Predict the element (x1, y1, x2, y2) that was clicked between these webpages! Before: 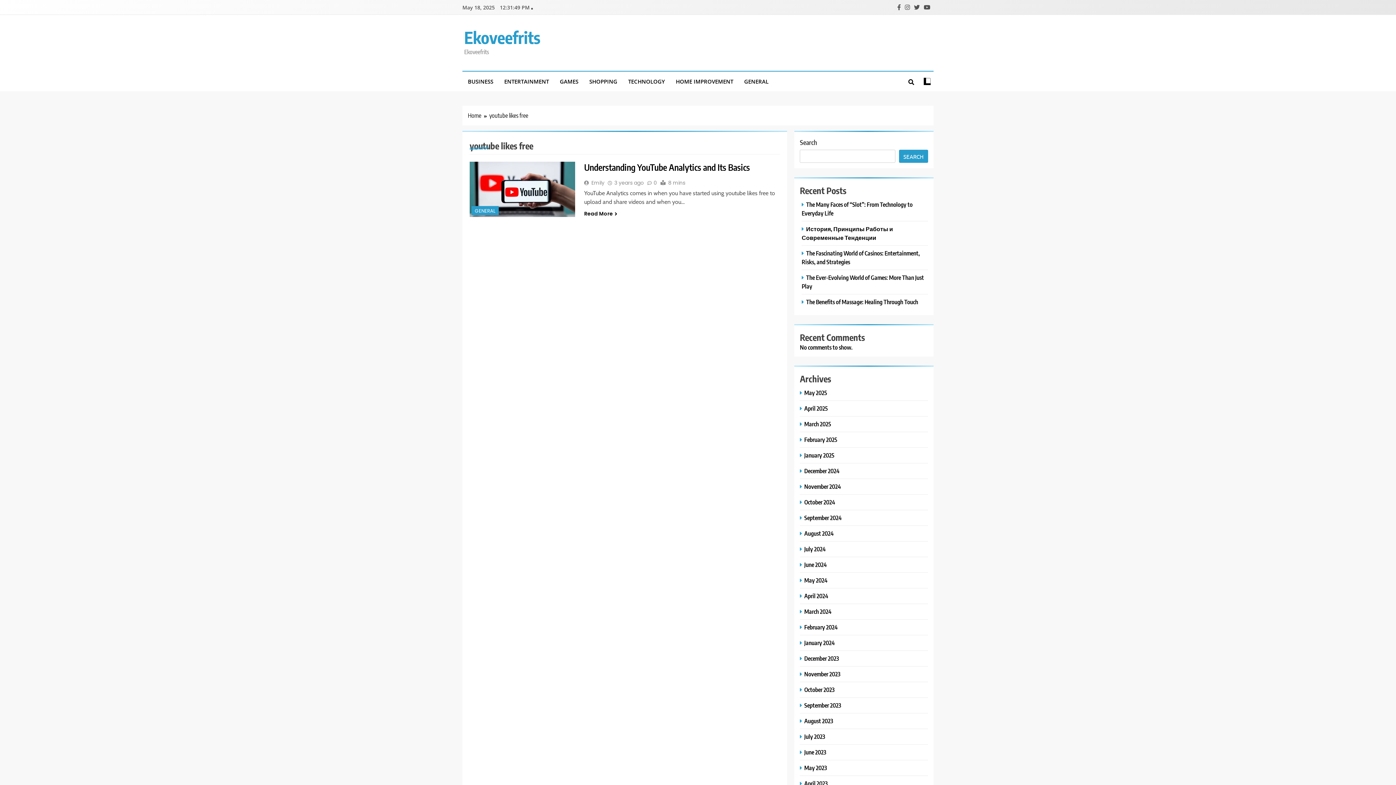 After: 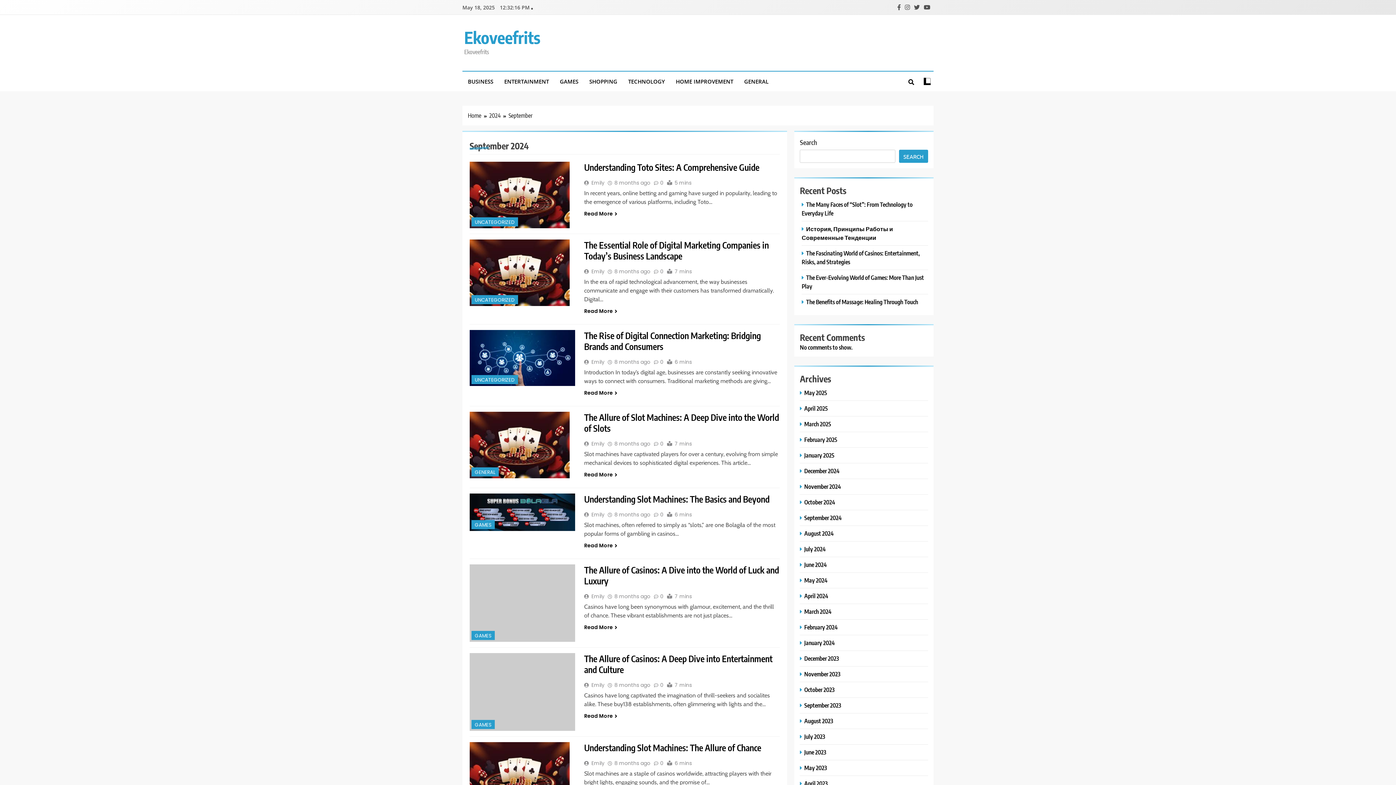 Action: label: September 2024 bbox: (800, 514, 843, 521)